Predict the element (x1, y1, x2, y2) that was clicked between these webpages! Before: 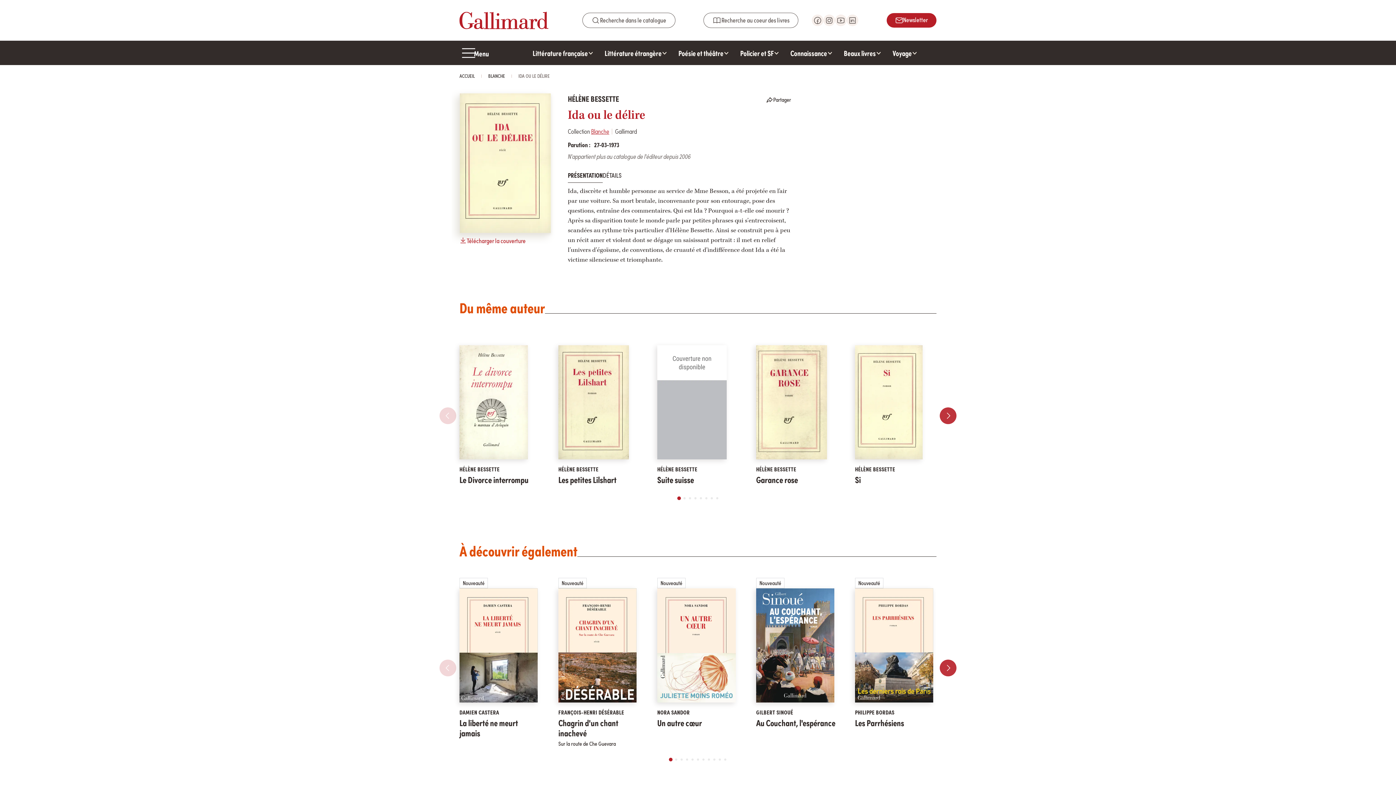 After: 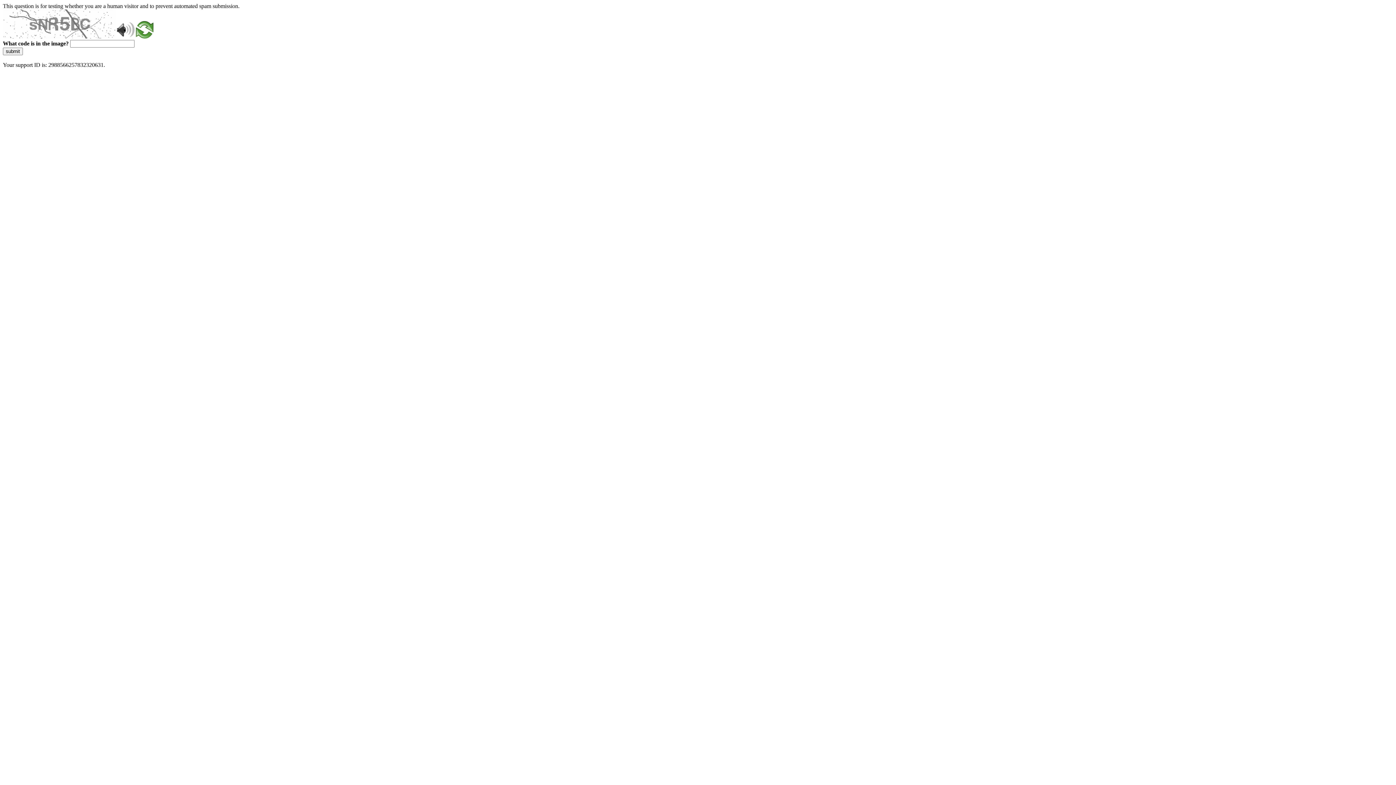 Action: label: HÉLÈNE BESSETTE bbox: (855, 465, 895, 473)